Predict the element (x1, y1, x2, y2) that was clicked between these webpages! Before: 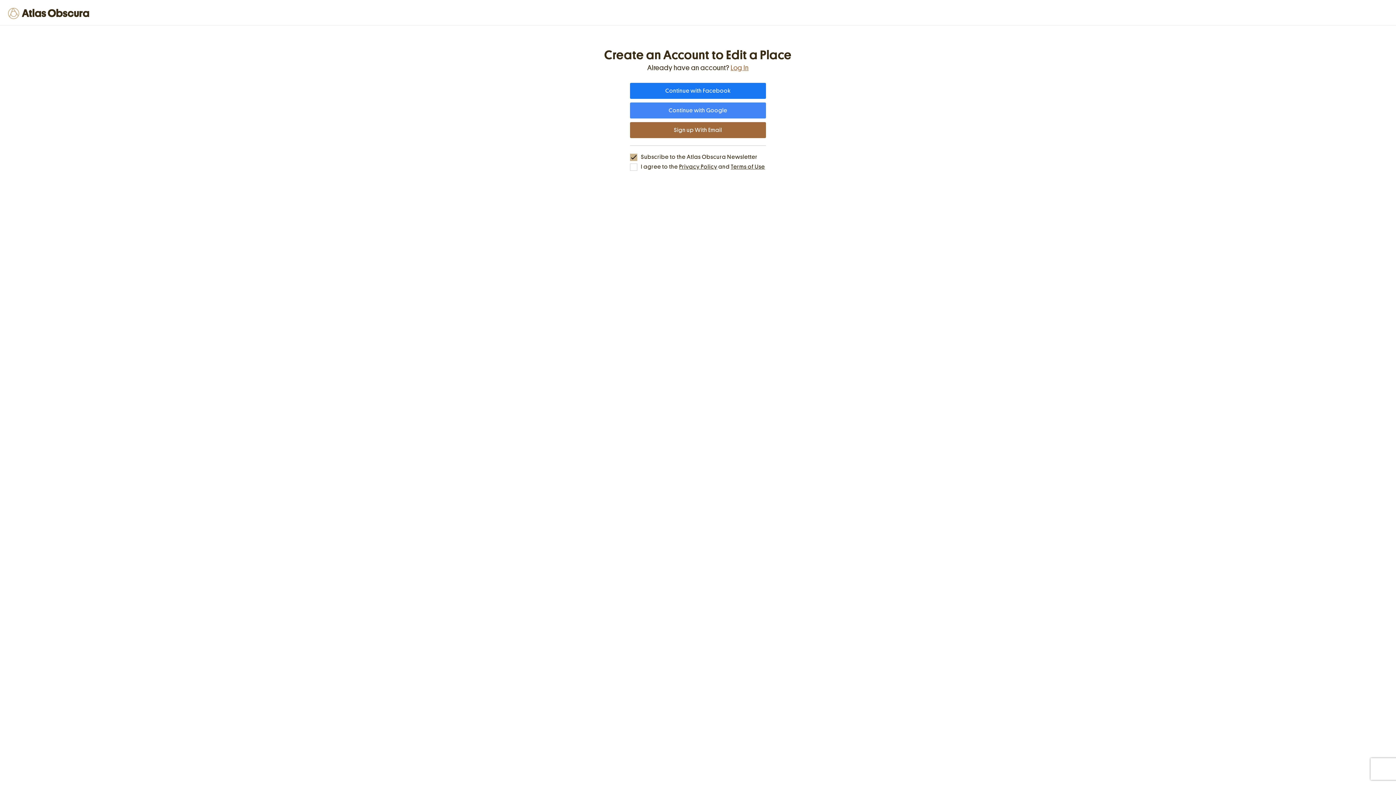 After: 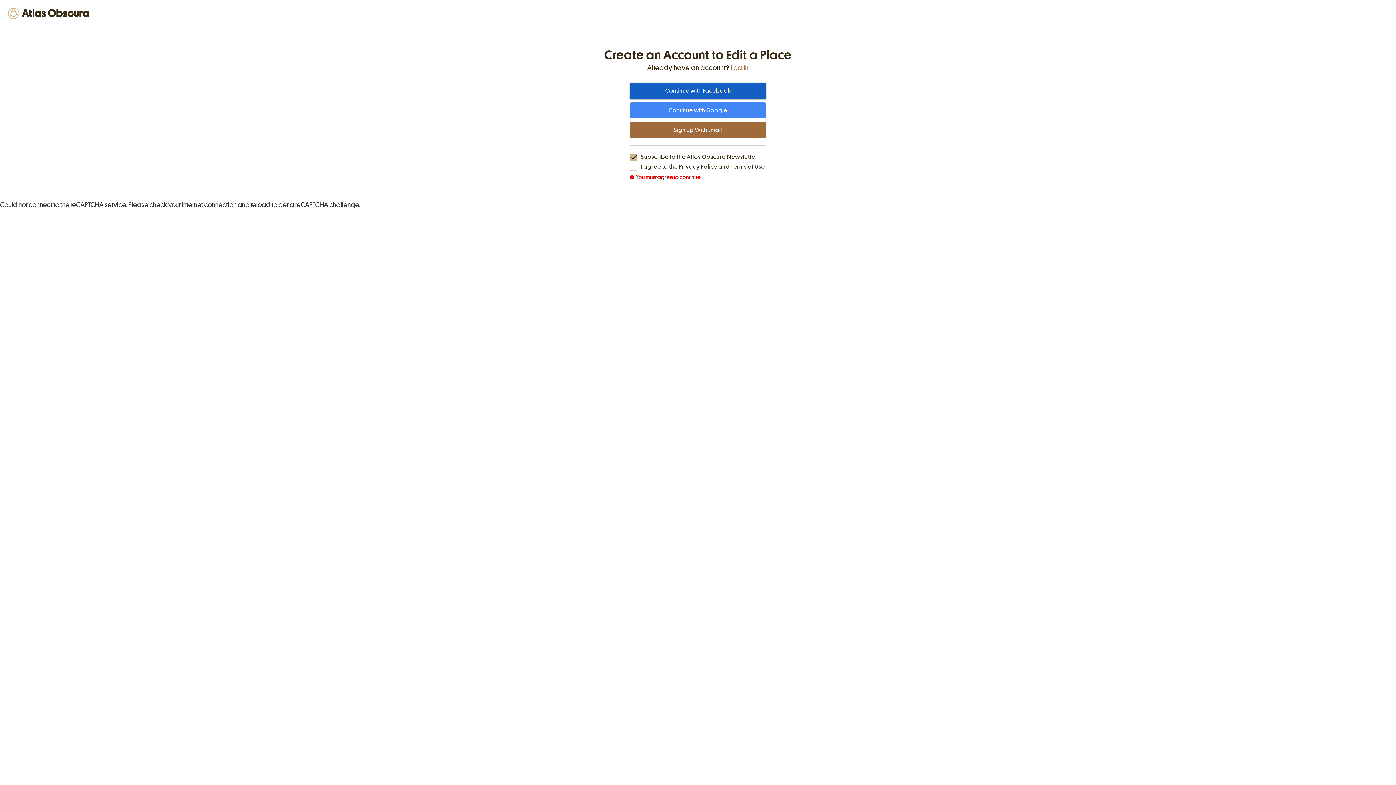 Action: bbox: (630, 82, 766, 98) label: Continue with Facebook